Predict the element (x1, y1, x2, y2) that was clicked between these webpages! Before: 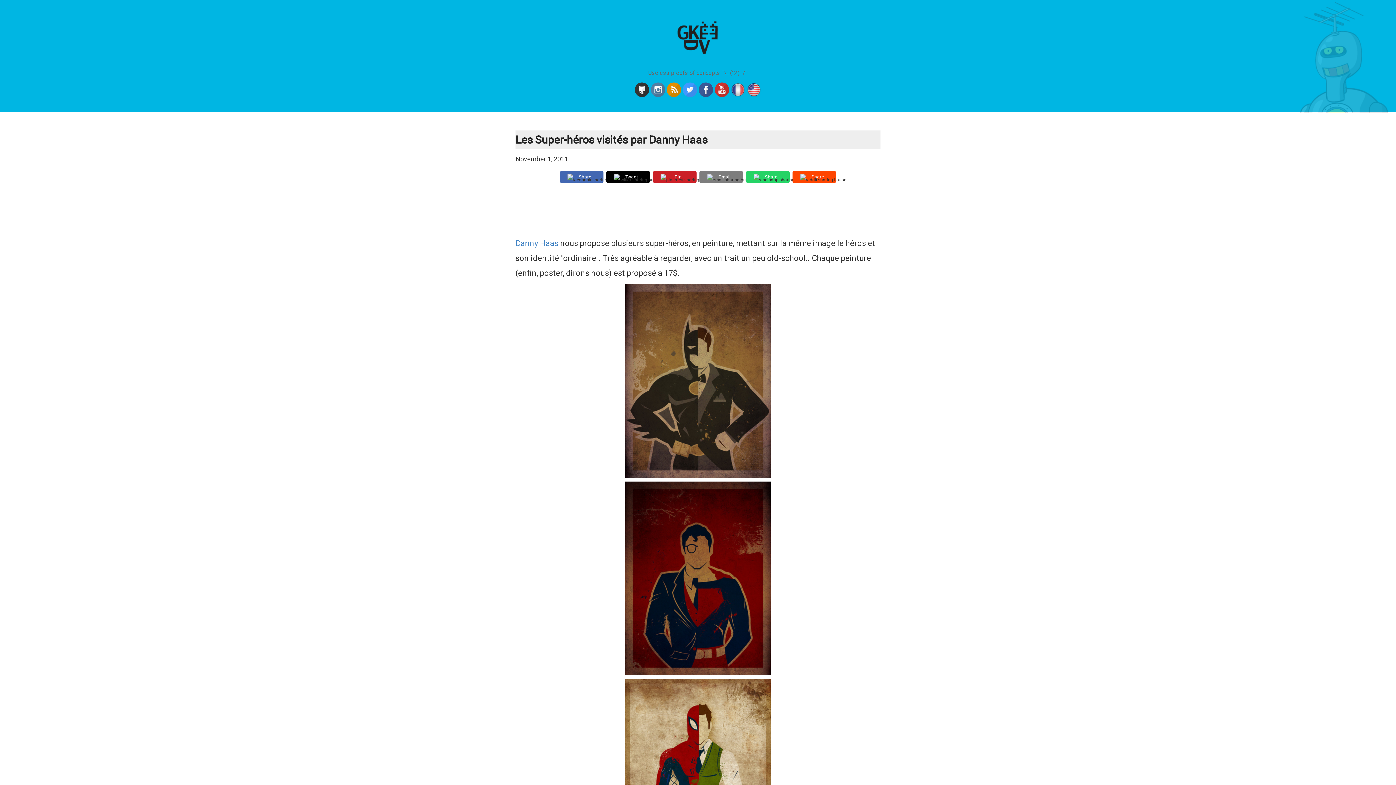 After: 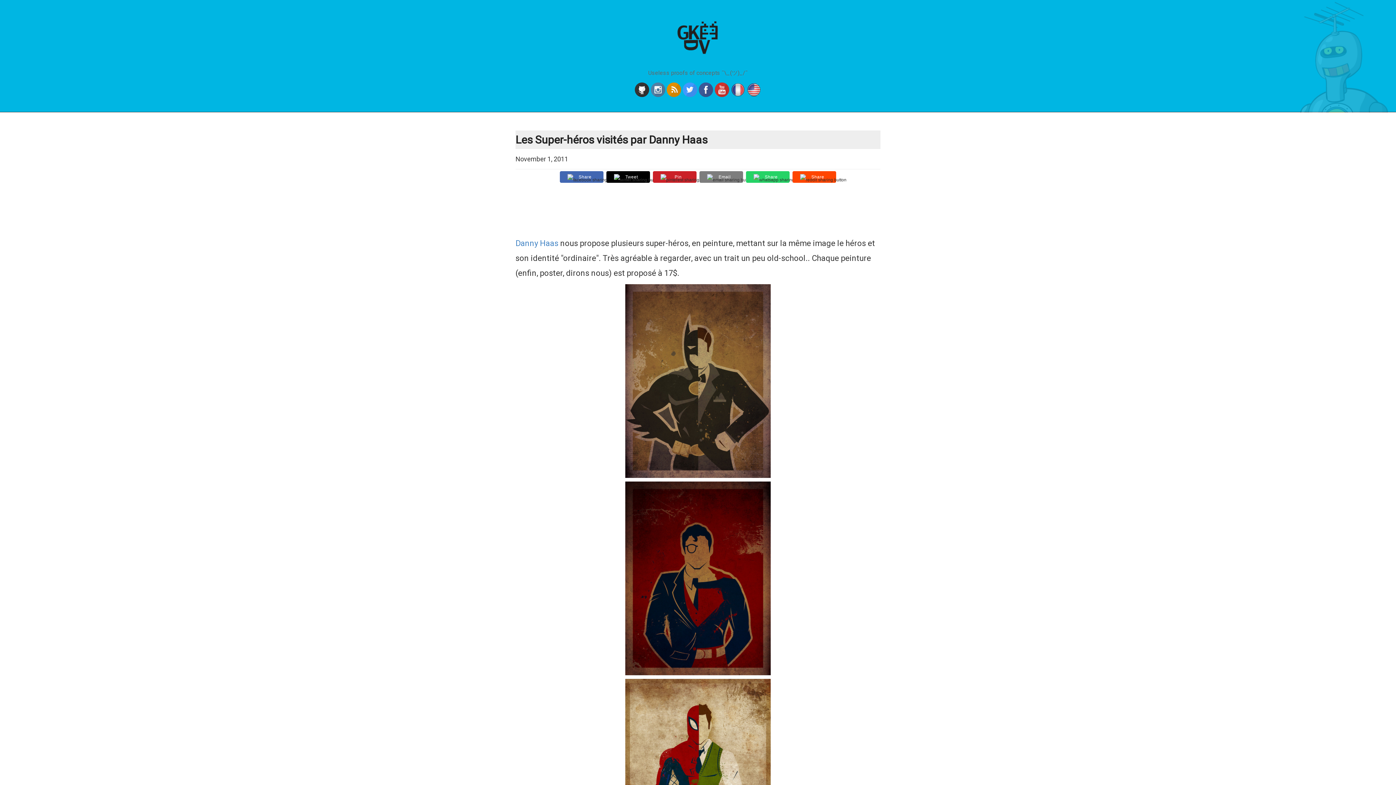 Action: bbox: (714, 90, 729, 98)